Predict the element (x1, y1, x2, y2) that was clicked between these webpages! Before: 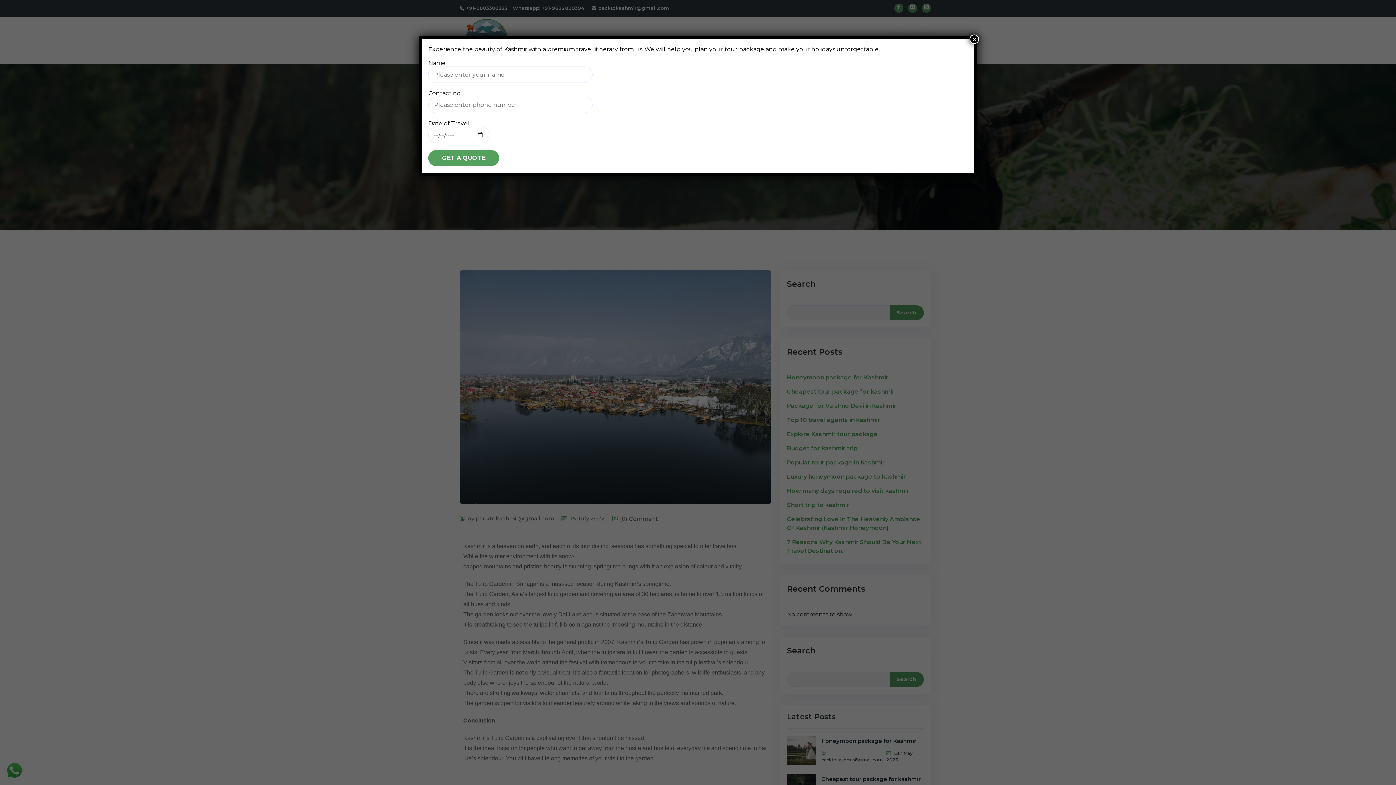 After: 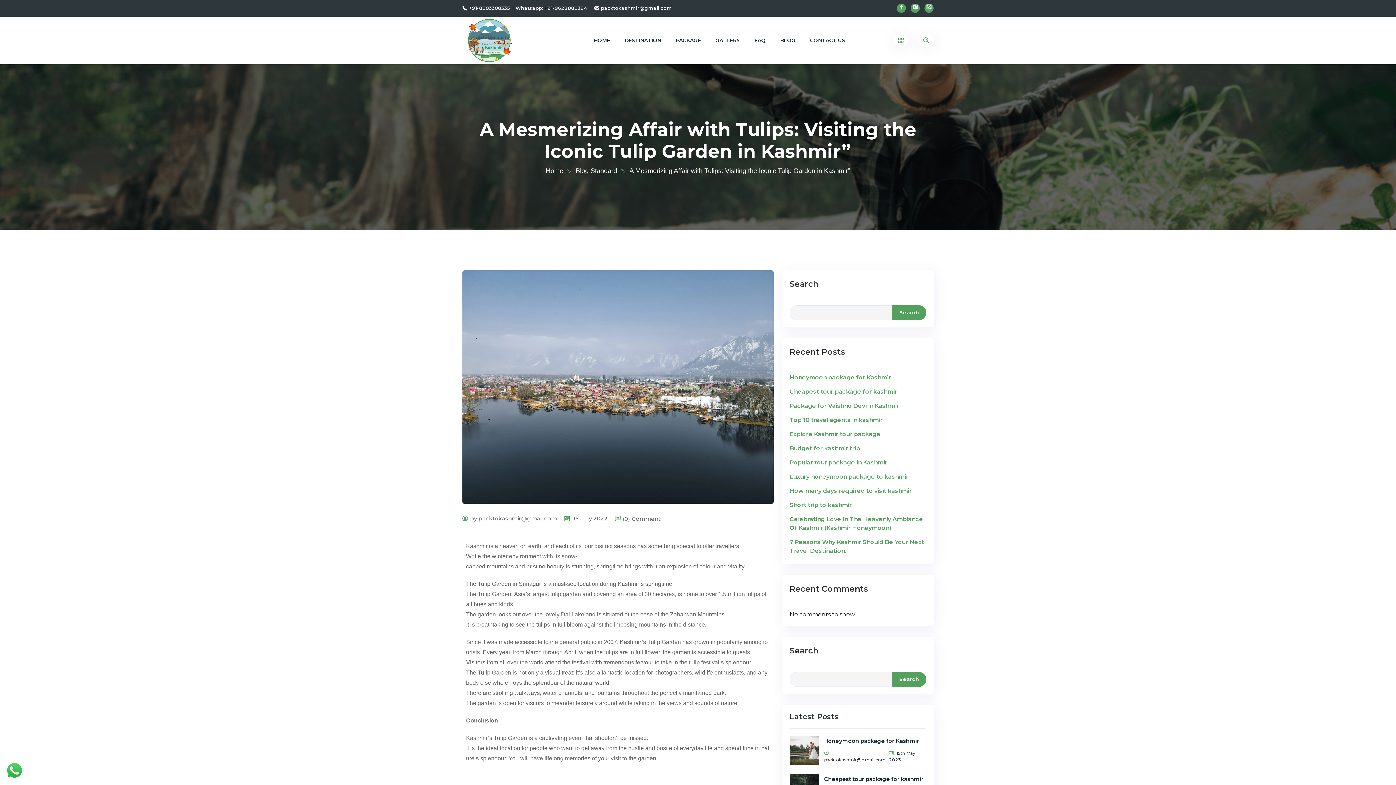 Action: bbox: (969, 34, 979, 44) label: Close